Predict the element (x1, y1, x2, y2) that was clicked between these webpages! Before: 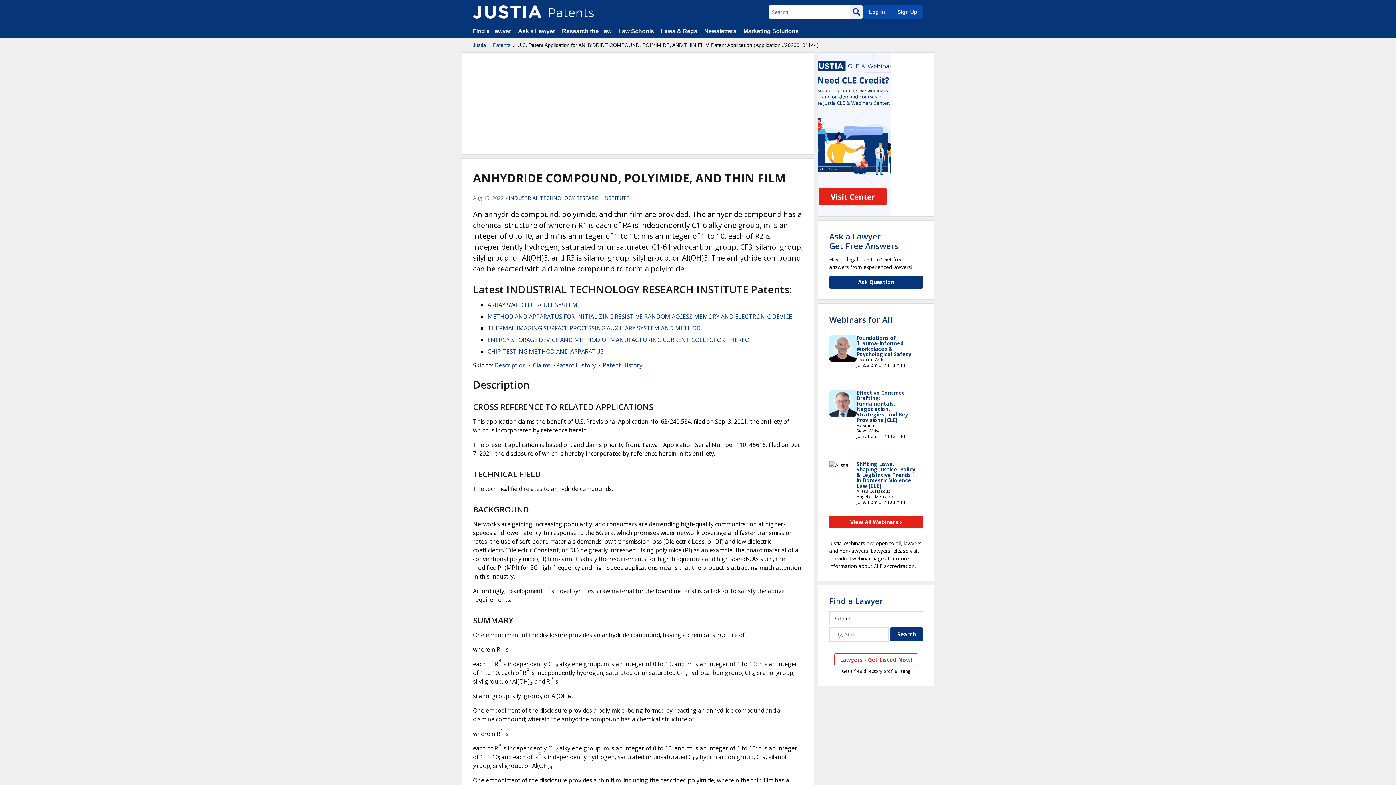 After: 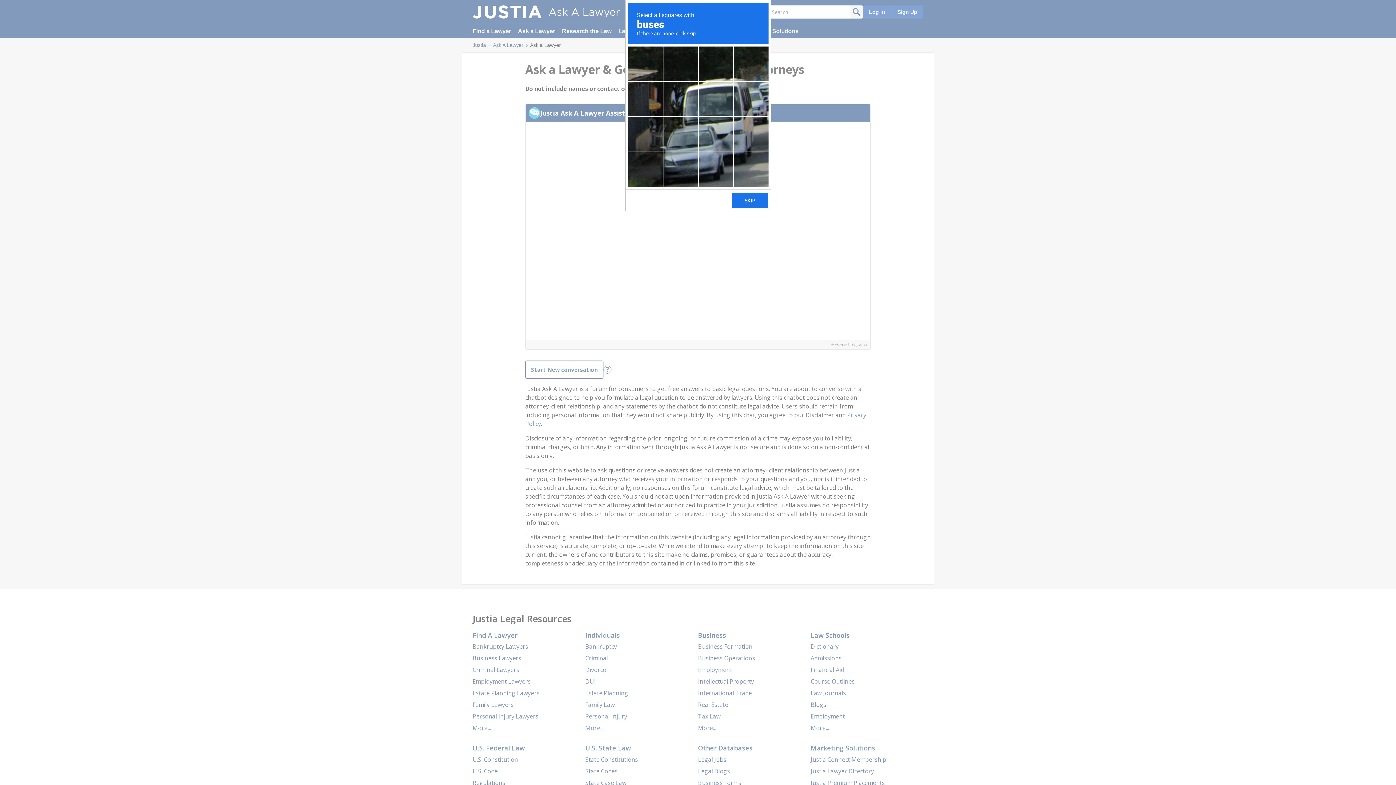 Action: label: Ask Question bbox: (829, 276, 923, 288)